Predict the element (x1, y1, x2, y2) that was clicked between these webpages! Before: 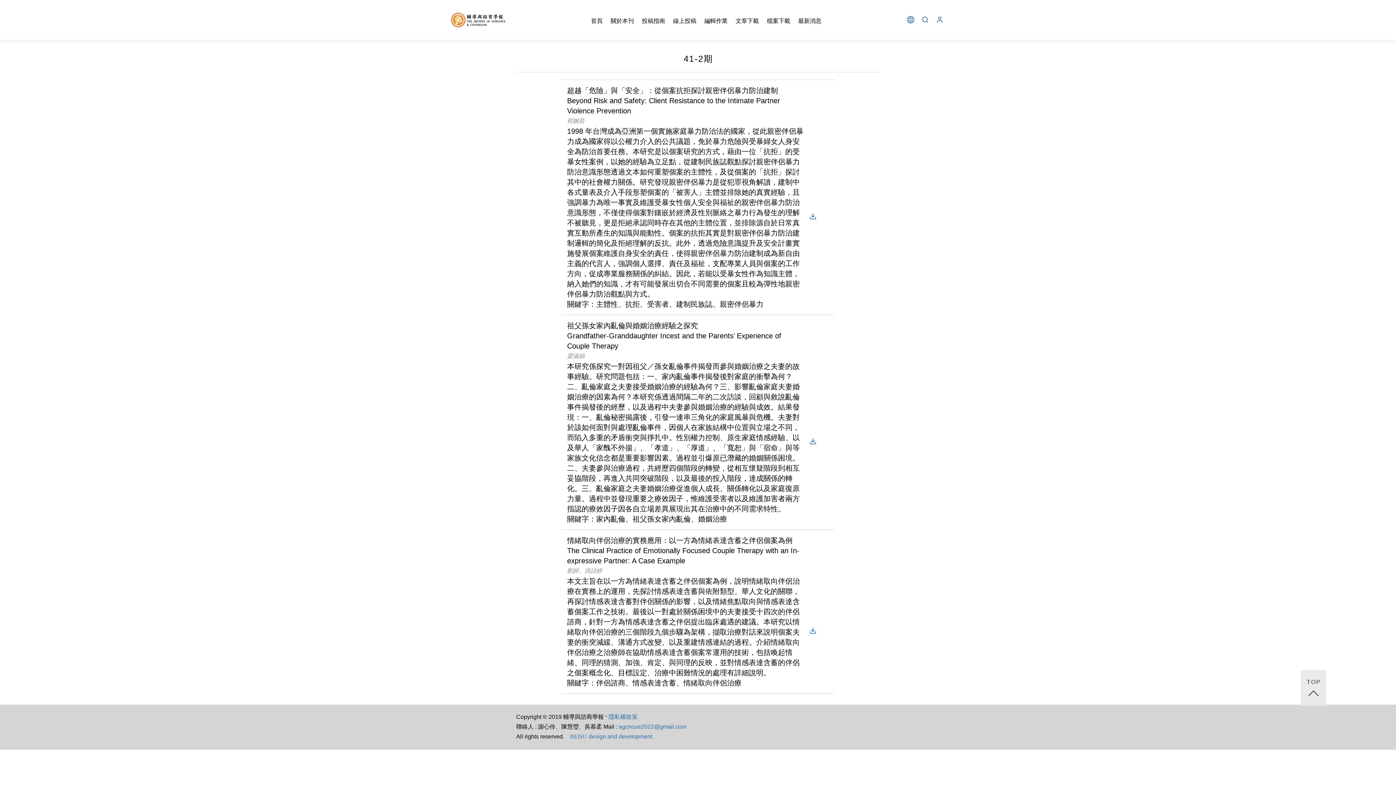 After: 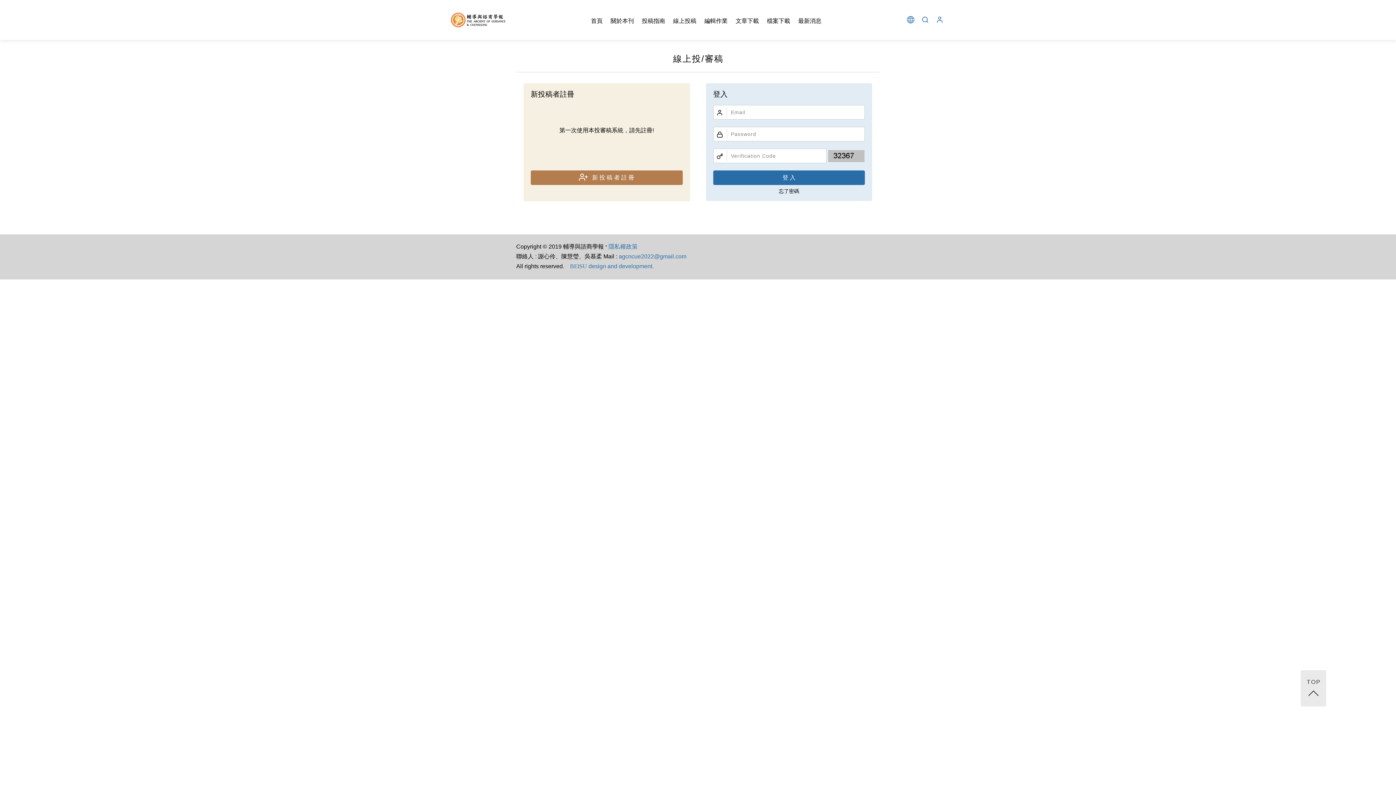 Action: label: 線上投稿 bbox: (673, 18, 696, 24)